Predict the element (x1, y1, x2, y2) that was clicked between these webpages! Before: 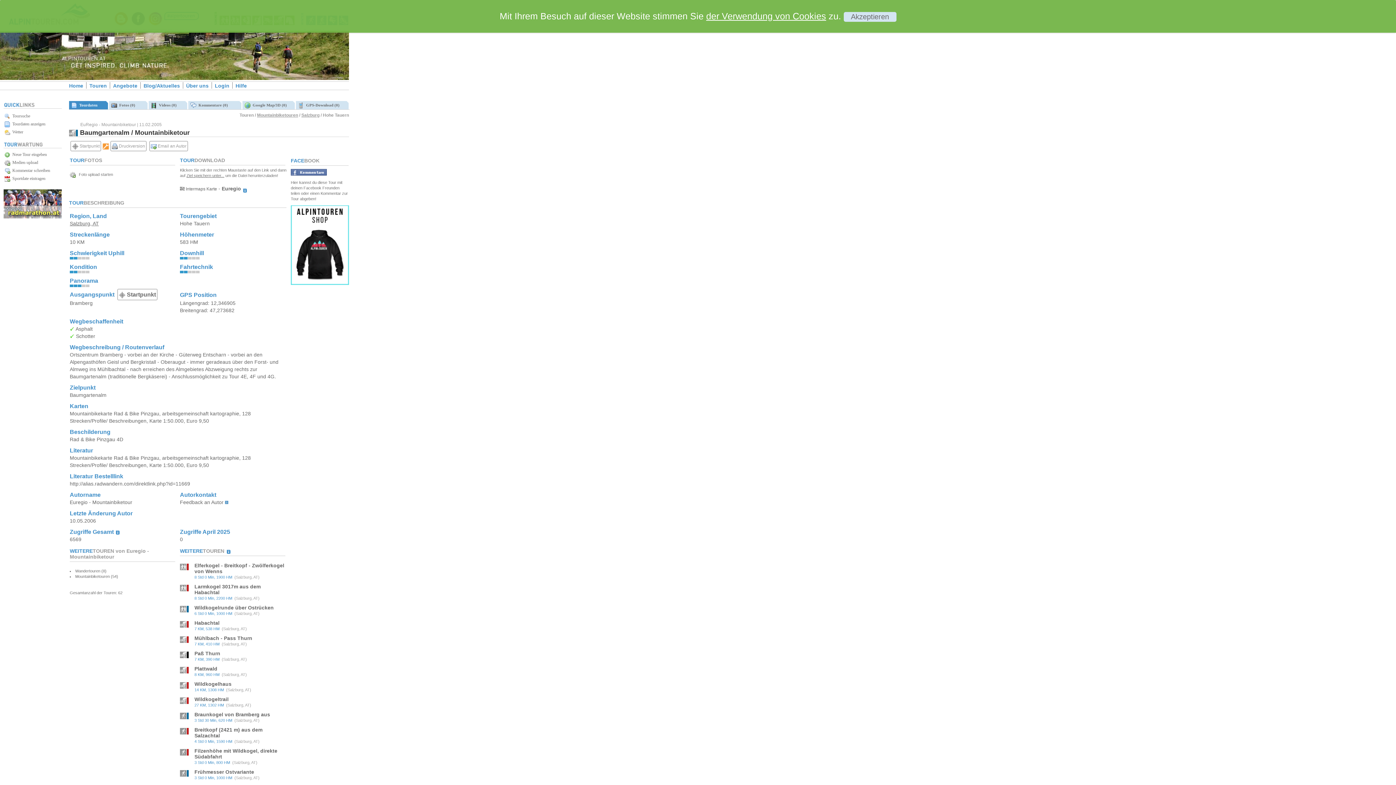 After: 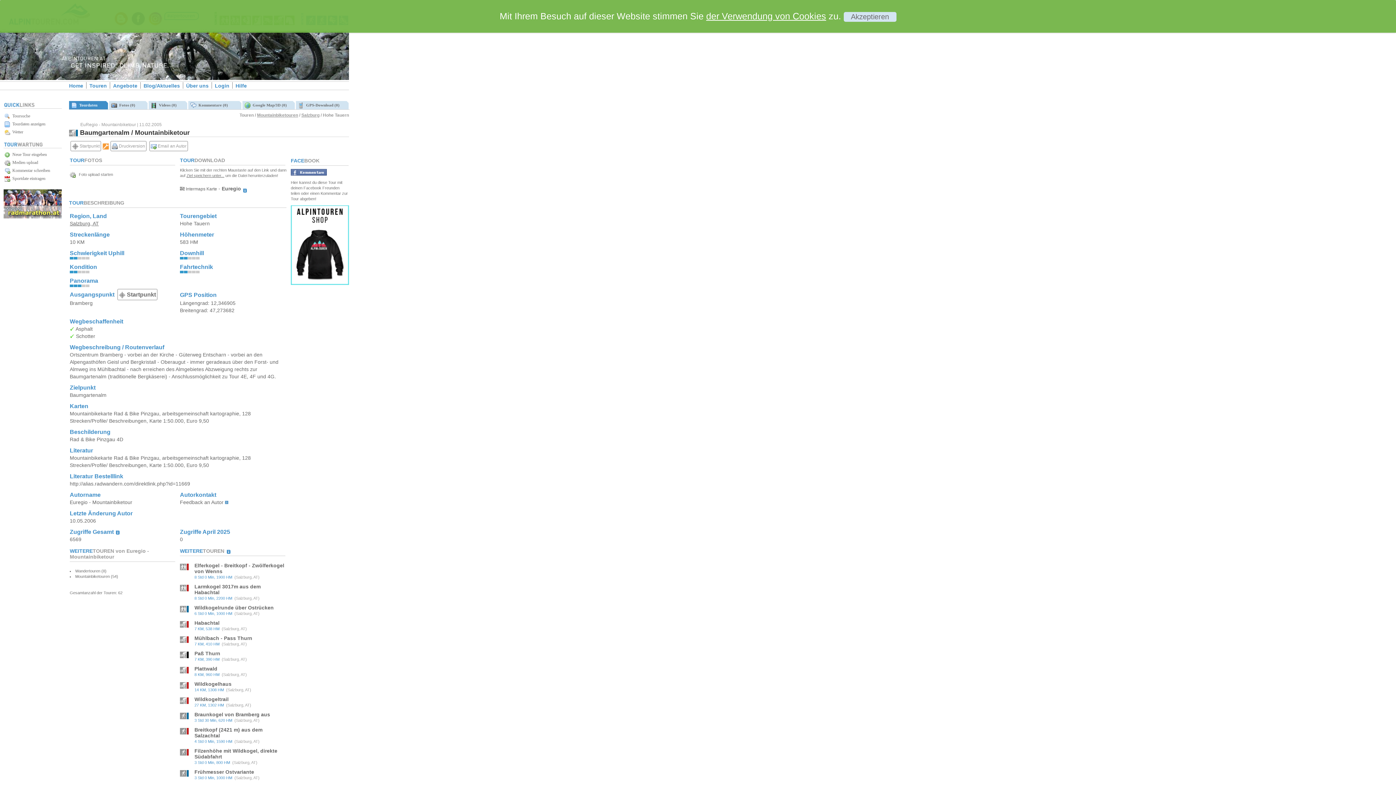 Action: label:   Tourdaten anzeigen bbox: (3, 120, 61, 128)